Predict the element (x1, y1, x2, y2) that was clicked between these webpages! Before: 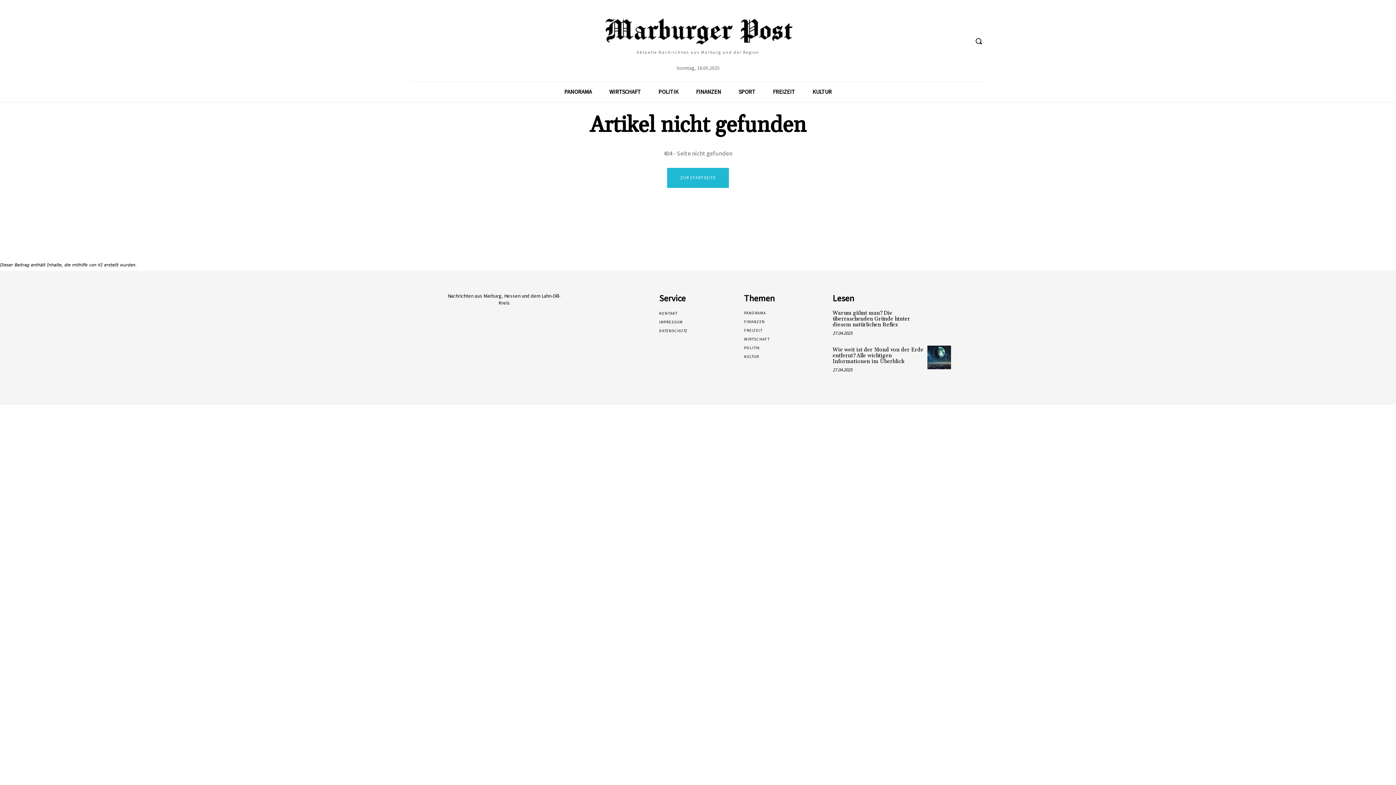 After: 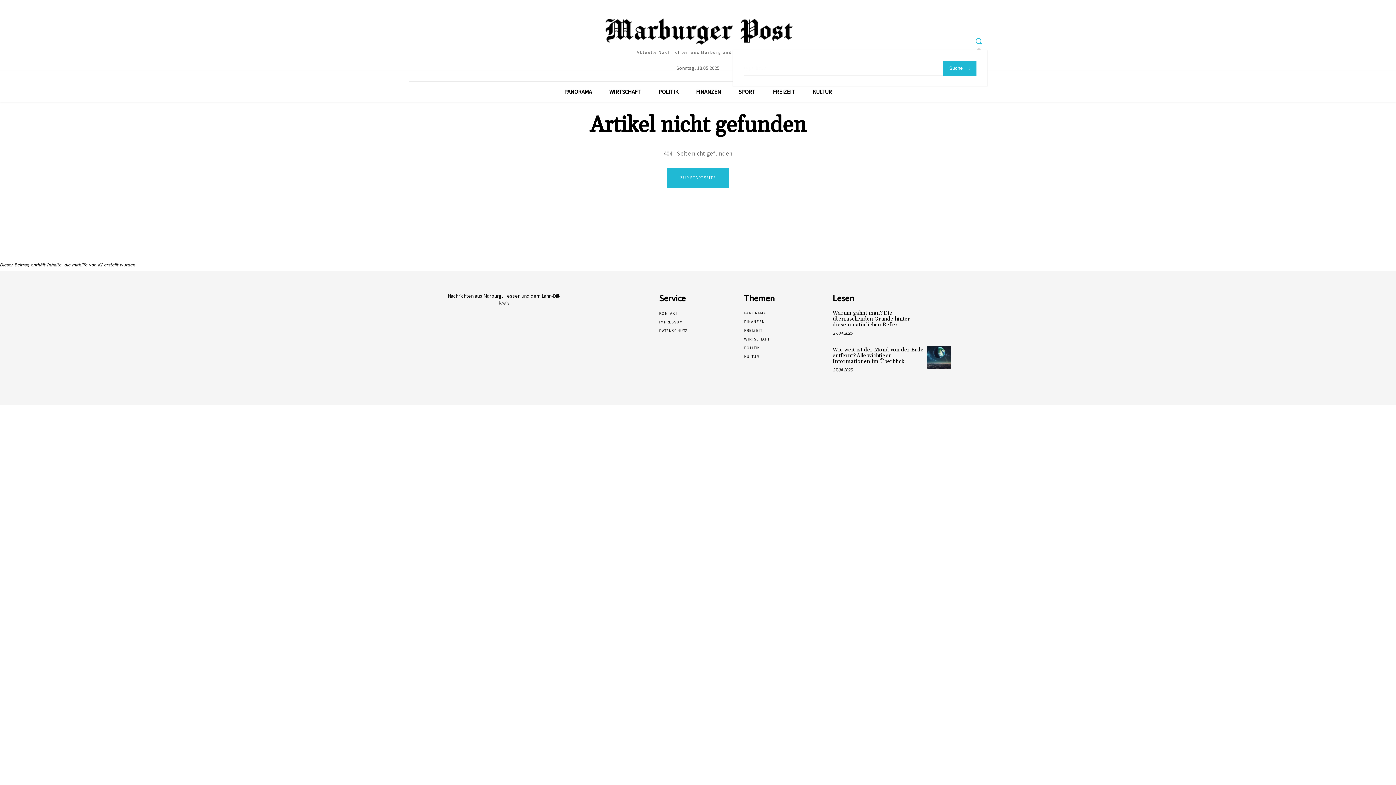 Action: bbox: (970, 32, 987, 49) label: Search